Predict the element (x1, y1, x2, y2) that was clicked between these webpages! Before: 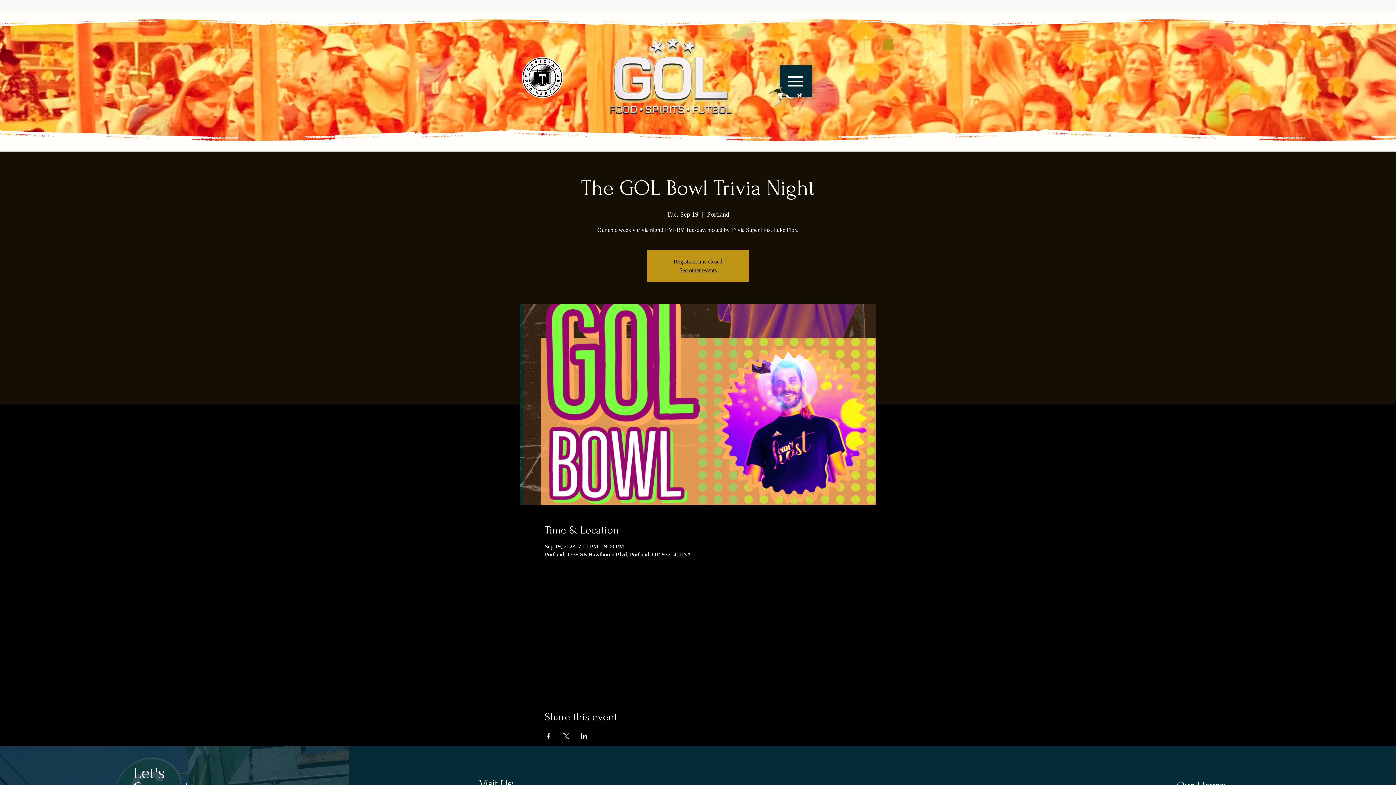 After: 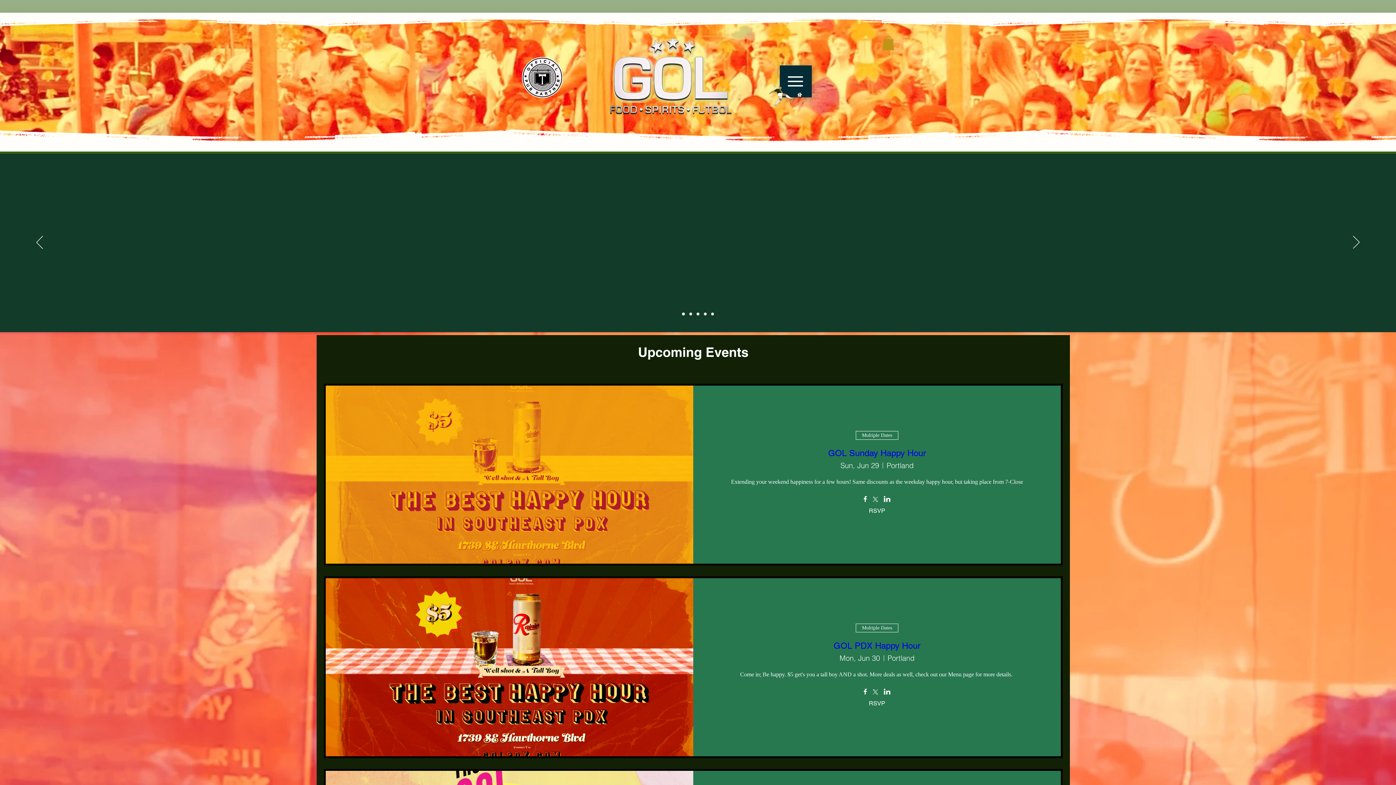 Action: bbox: (604, 37, 736, 115)